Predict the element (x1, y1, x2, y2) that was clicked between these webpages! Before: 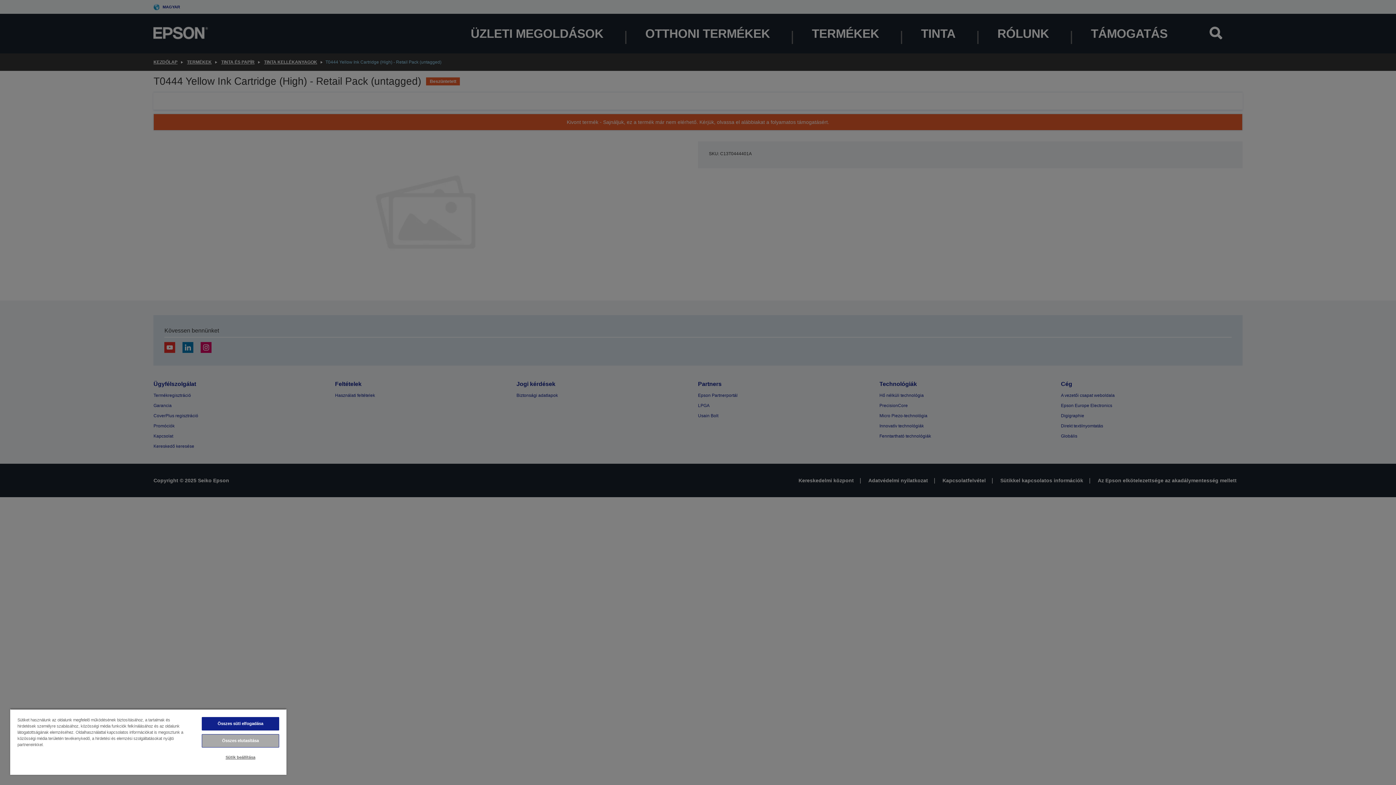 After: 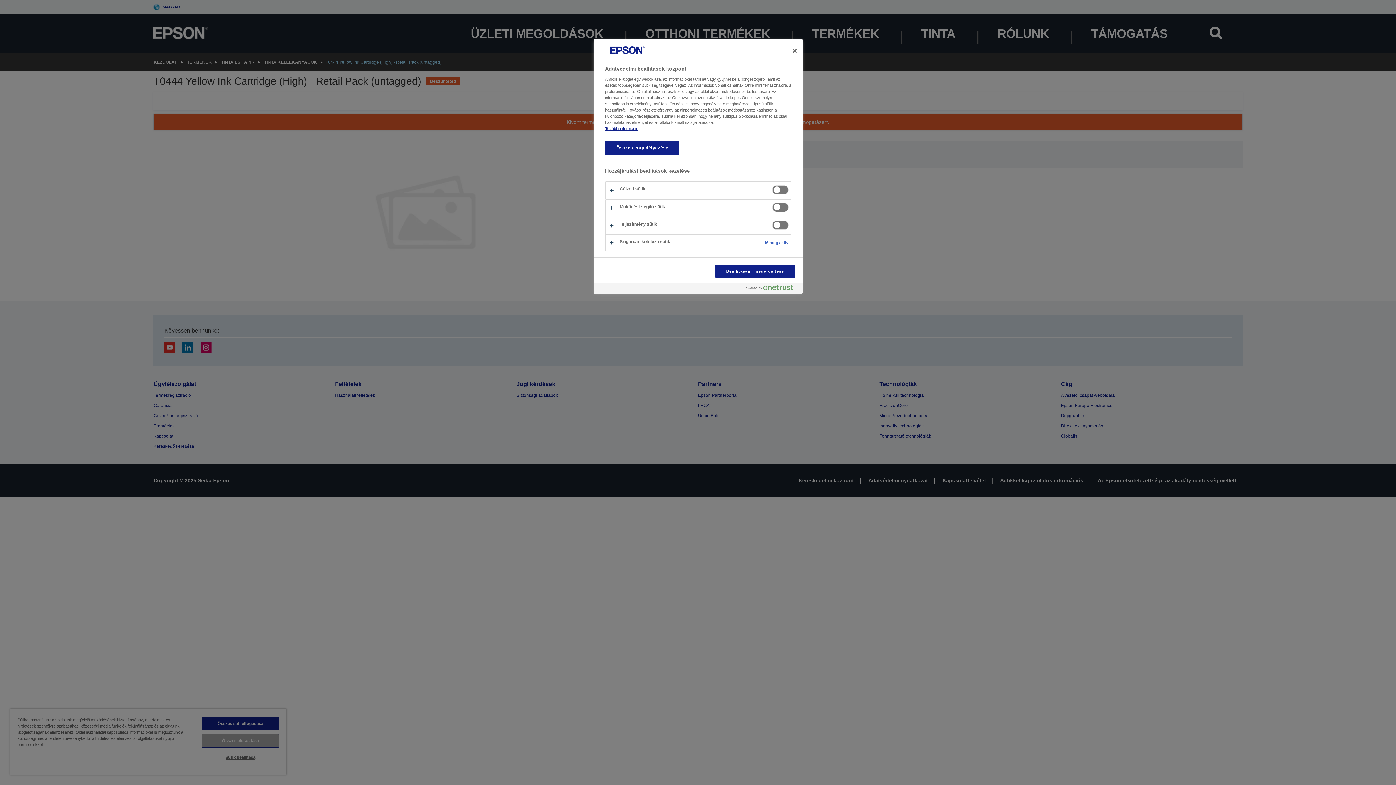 Action: bbox: (201, 751, 279, 764) label: Sütik beállítása